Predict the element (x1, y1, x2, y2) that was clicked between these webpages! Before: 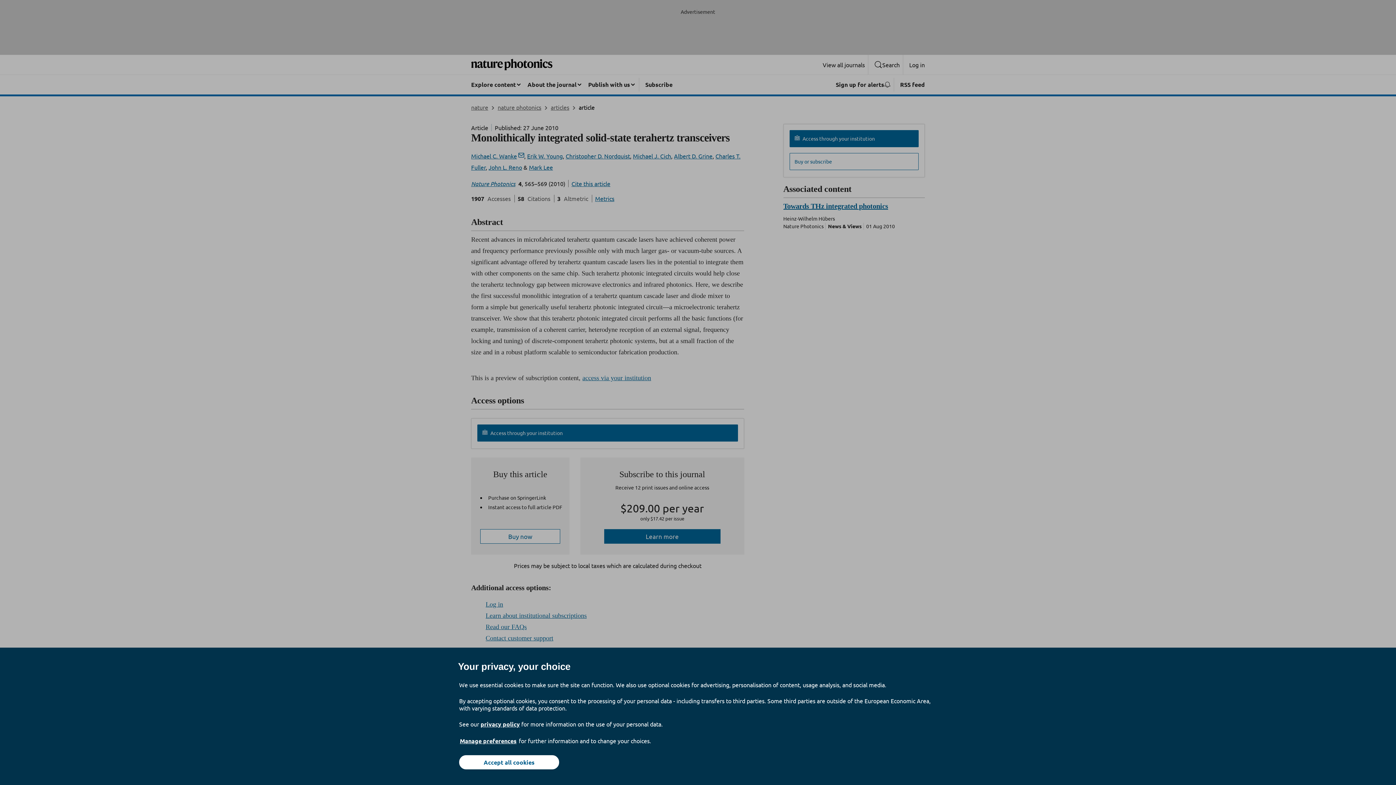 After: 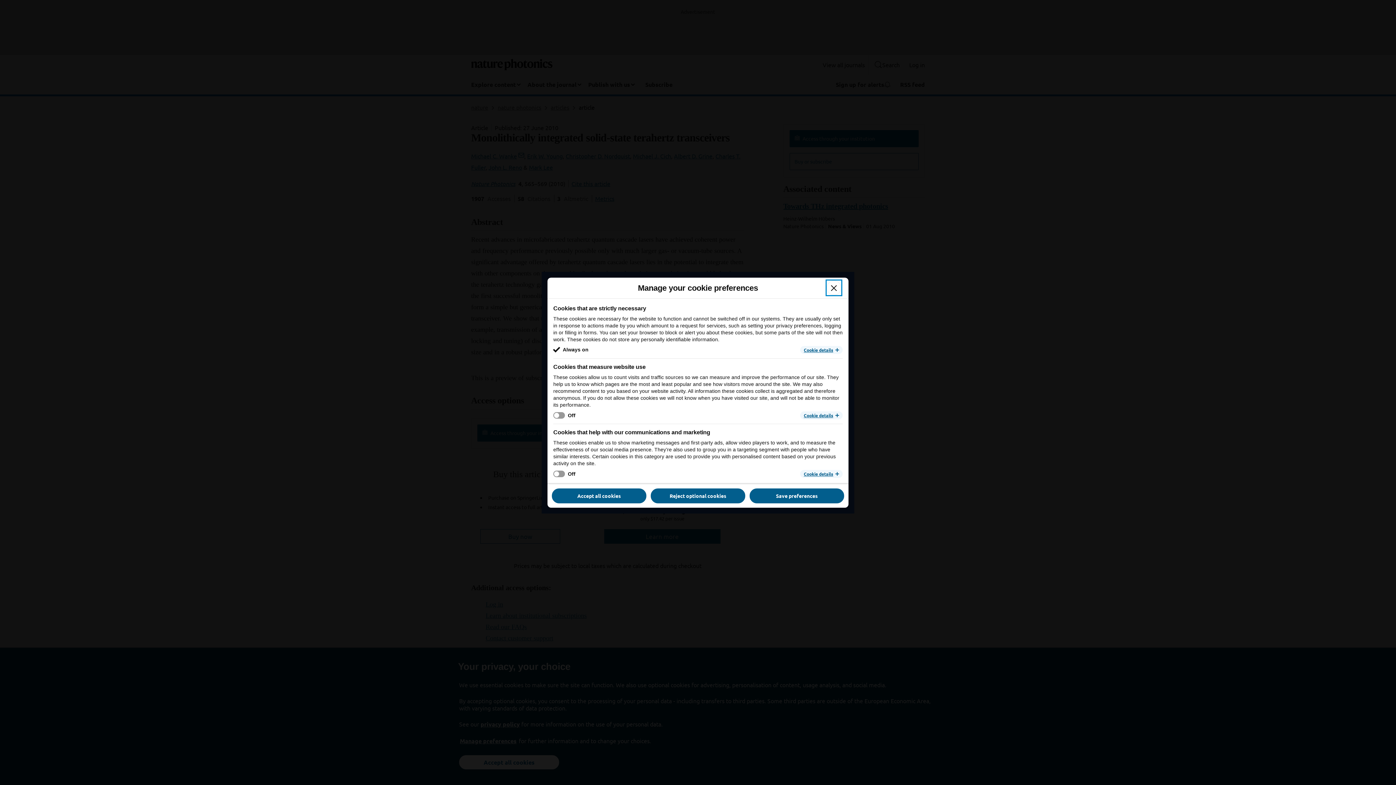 Action: bbox: (459, 737, 517, 745) label: Manage preferences